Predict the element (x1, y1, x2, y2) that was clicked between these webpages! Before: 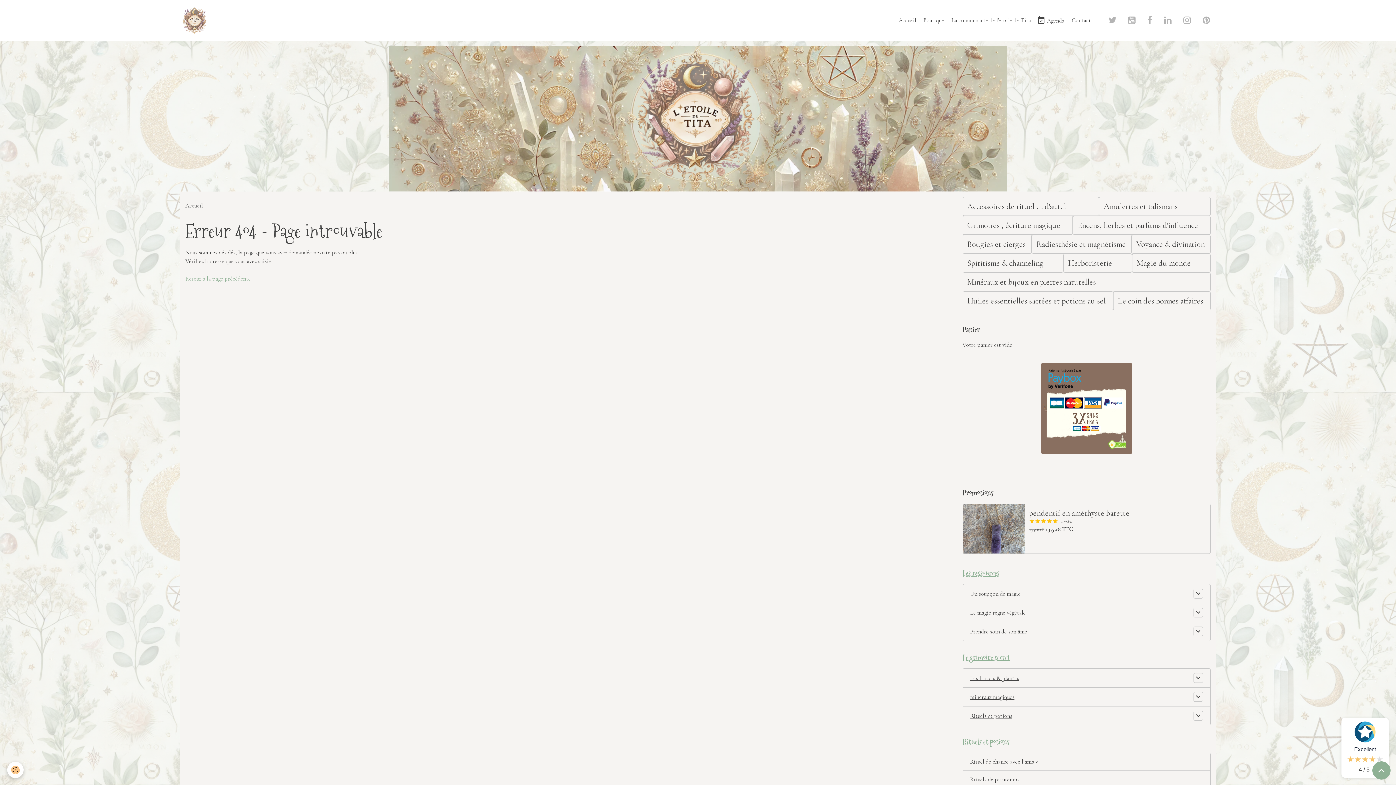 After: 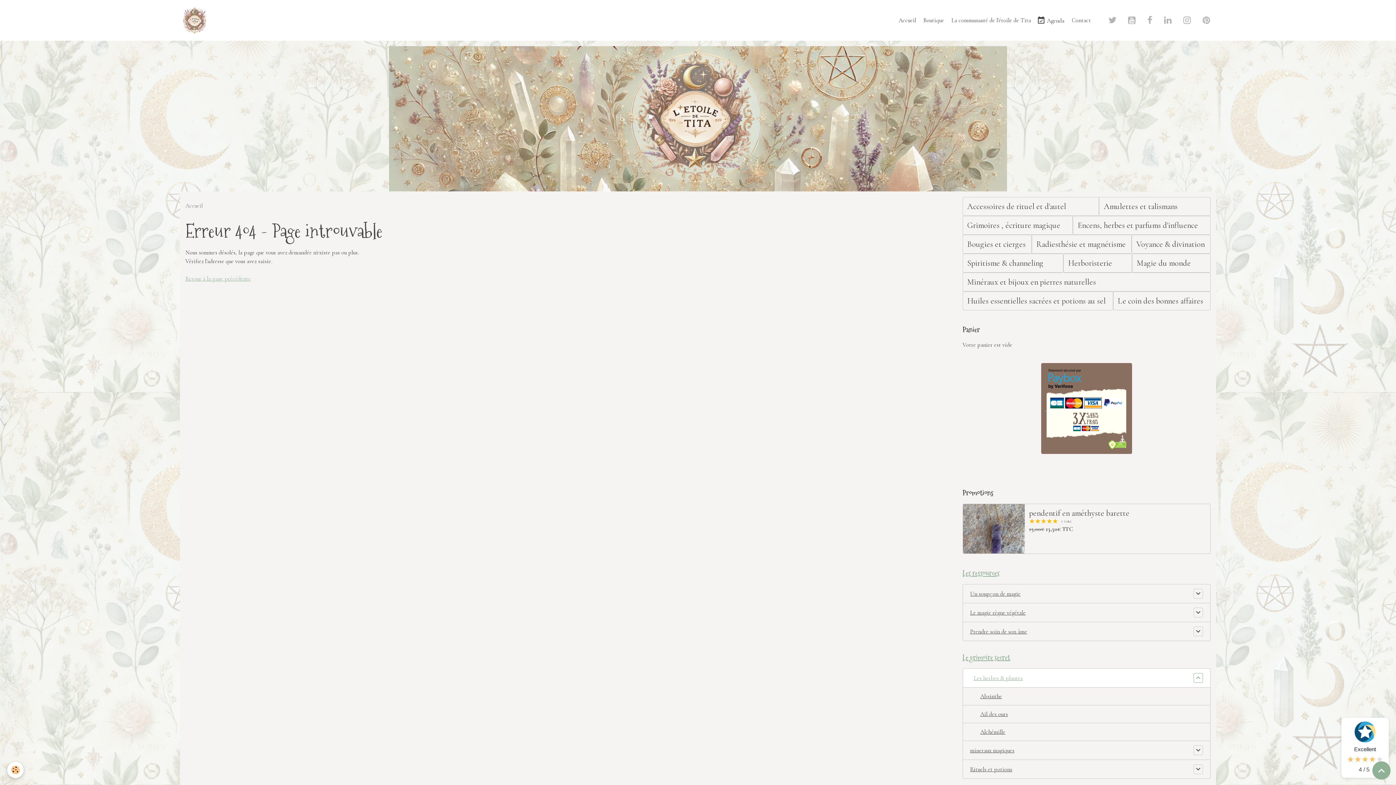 Action: bbox: (1193, 673, 1203, 683)